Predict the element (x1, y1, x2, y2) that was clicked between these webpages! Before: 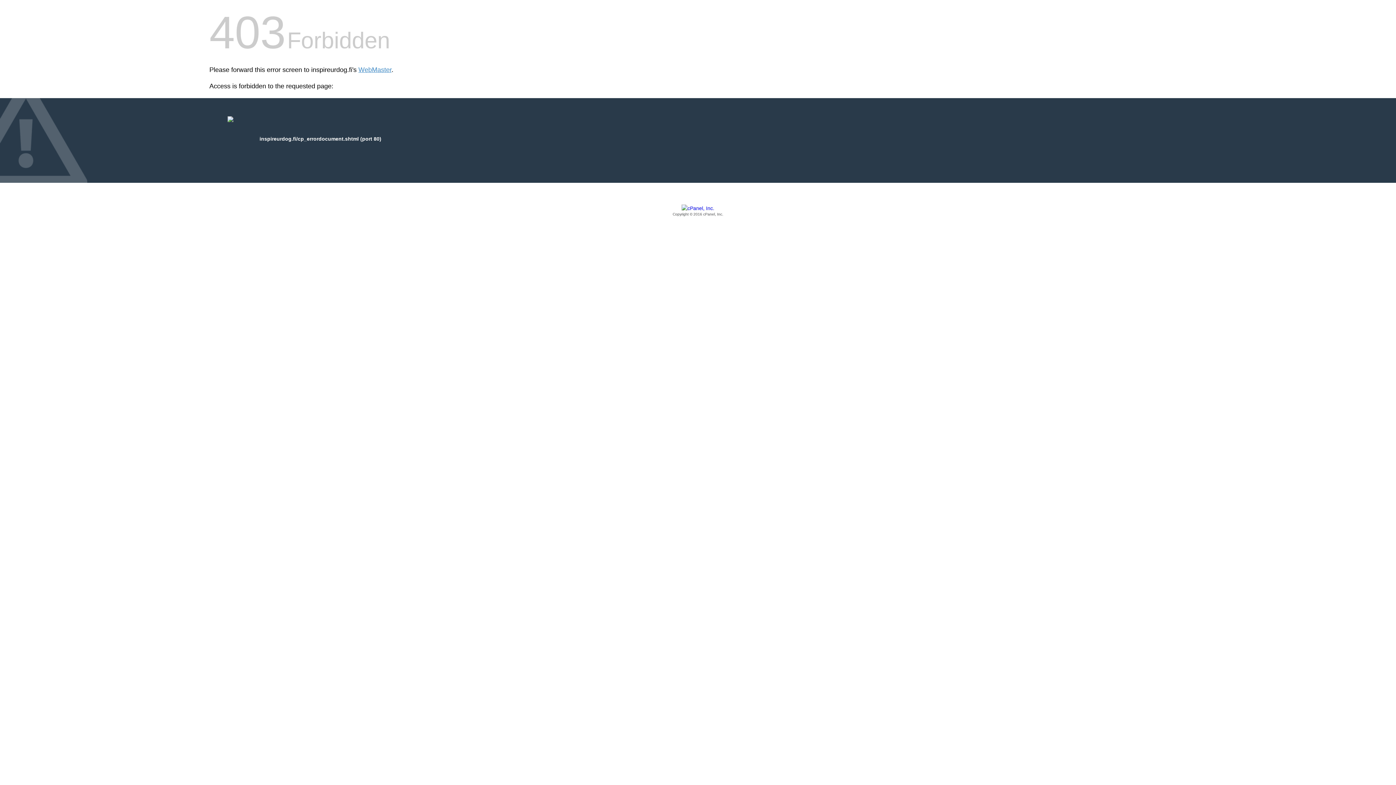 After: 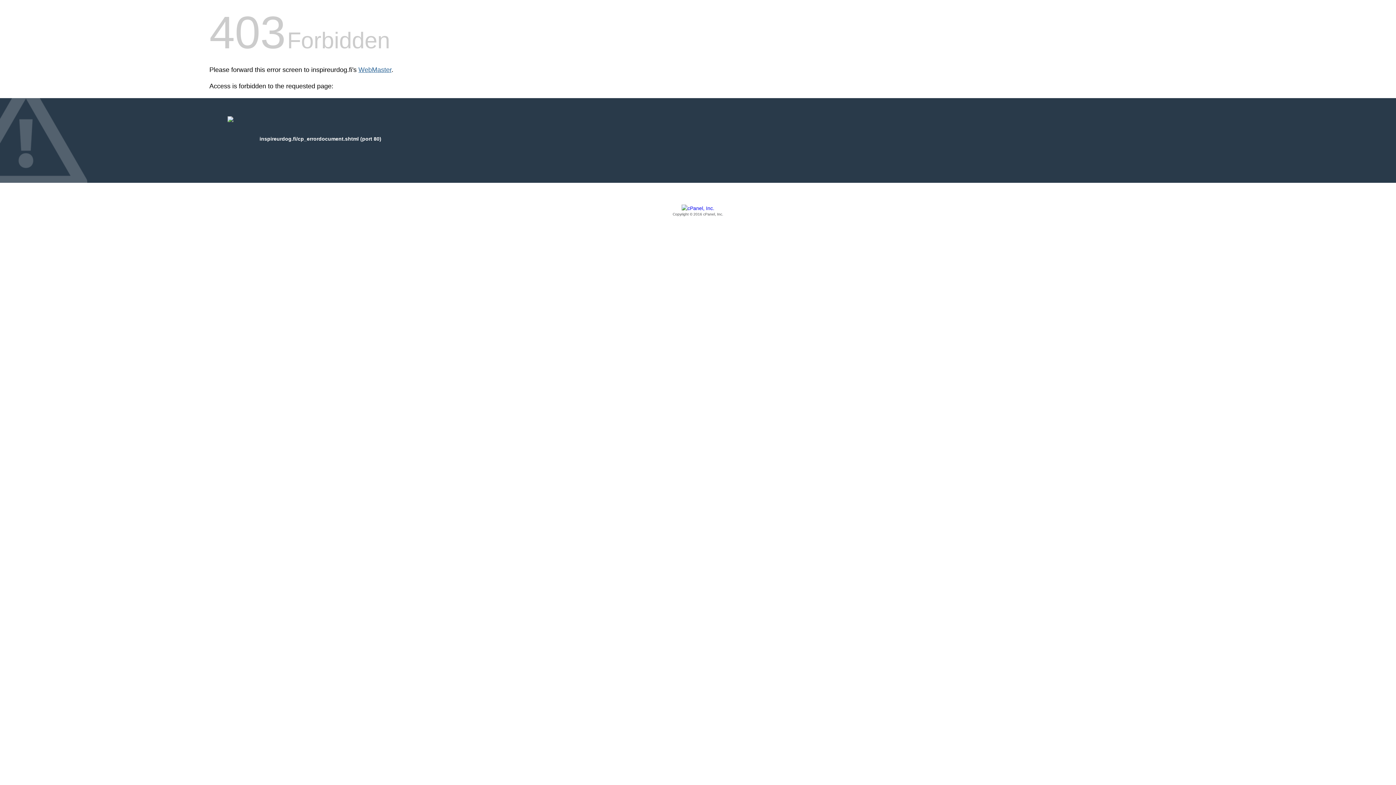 Action: label: WebMaster bbox: (358, 66, 391, 73)